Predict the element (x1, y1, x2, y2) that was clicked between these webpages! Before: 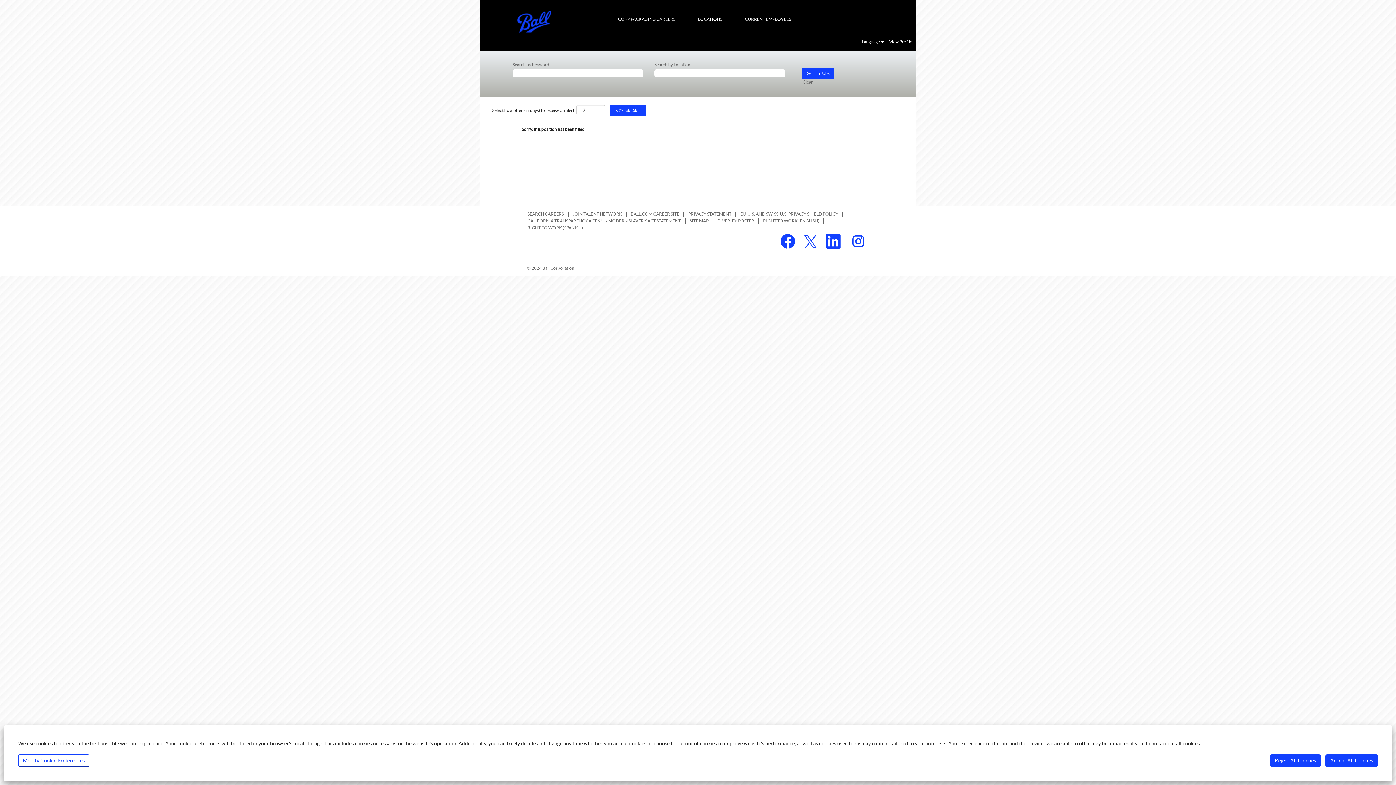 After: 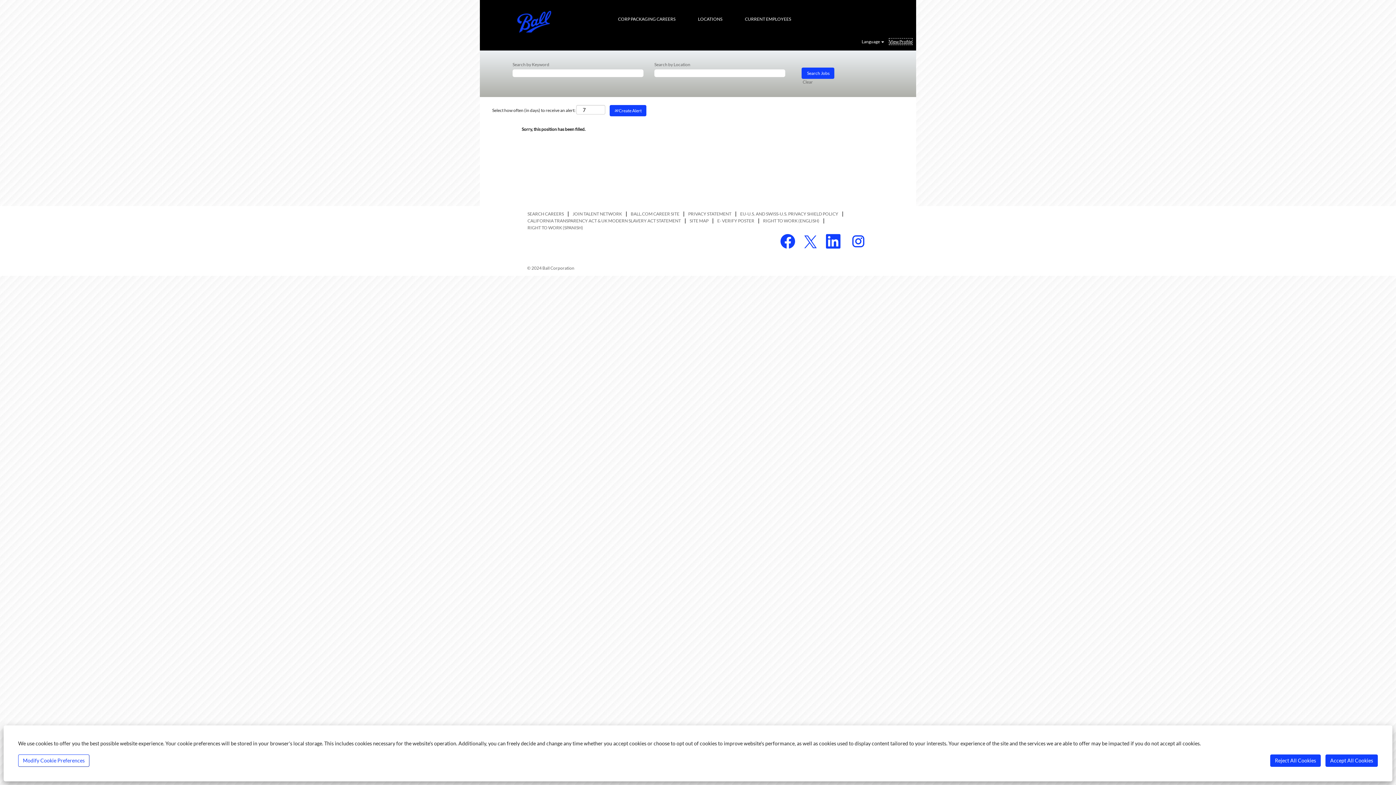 Action: label: View Profile bbox: (889, 38, 912, 45)